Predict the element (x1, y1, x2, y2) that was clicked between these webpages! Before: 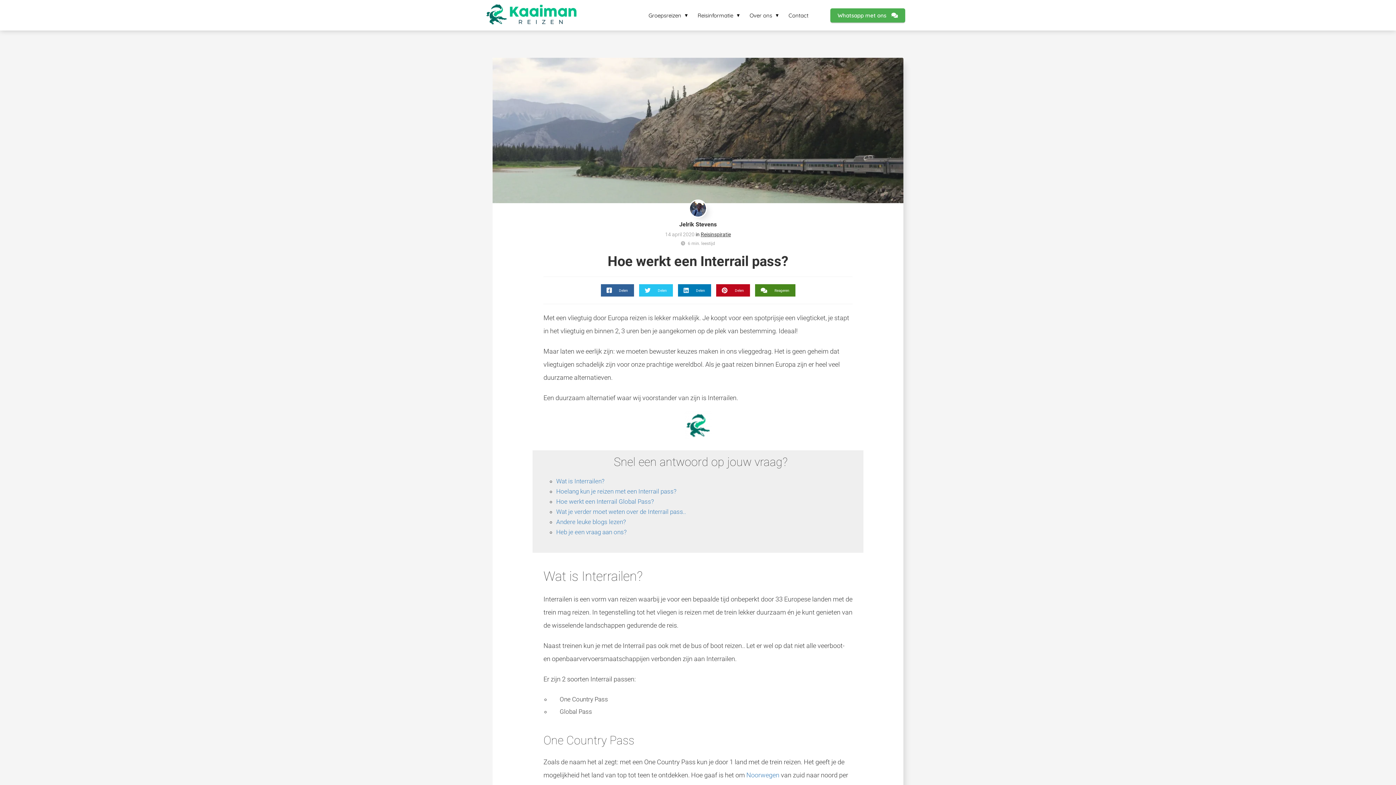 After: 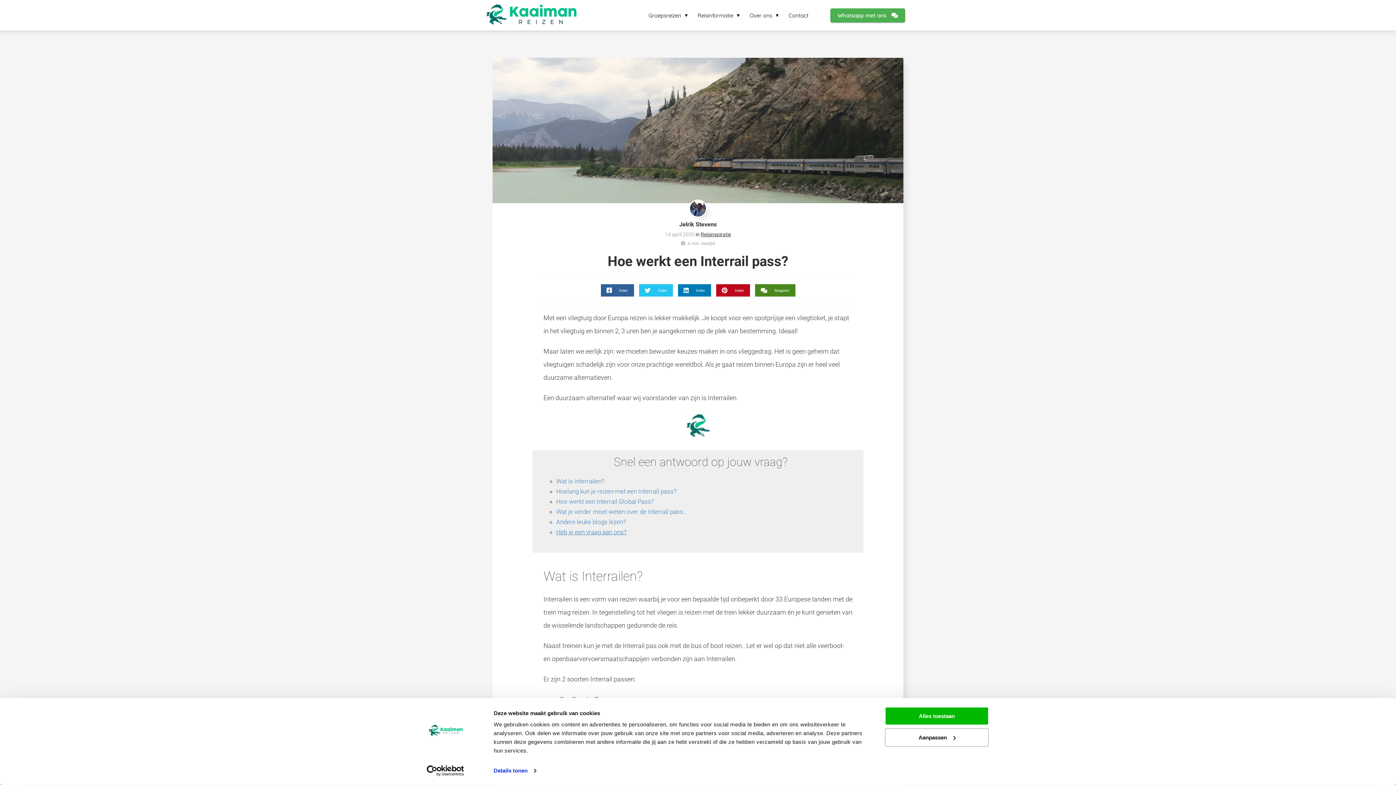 Action: bbox: (556, 528, 626, 536) label: Heb je een vraag aan ons?